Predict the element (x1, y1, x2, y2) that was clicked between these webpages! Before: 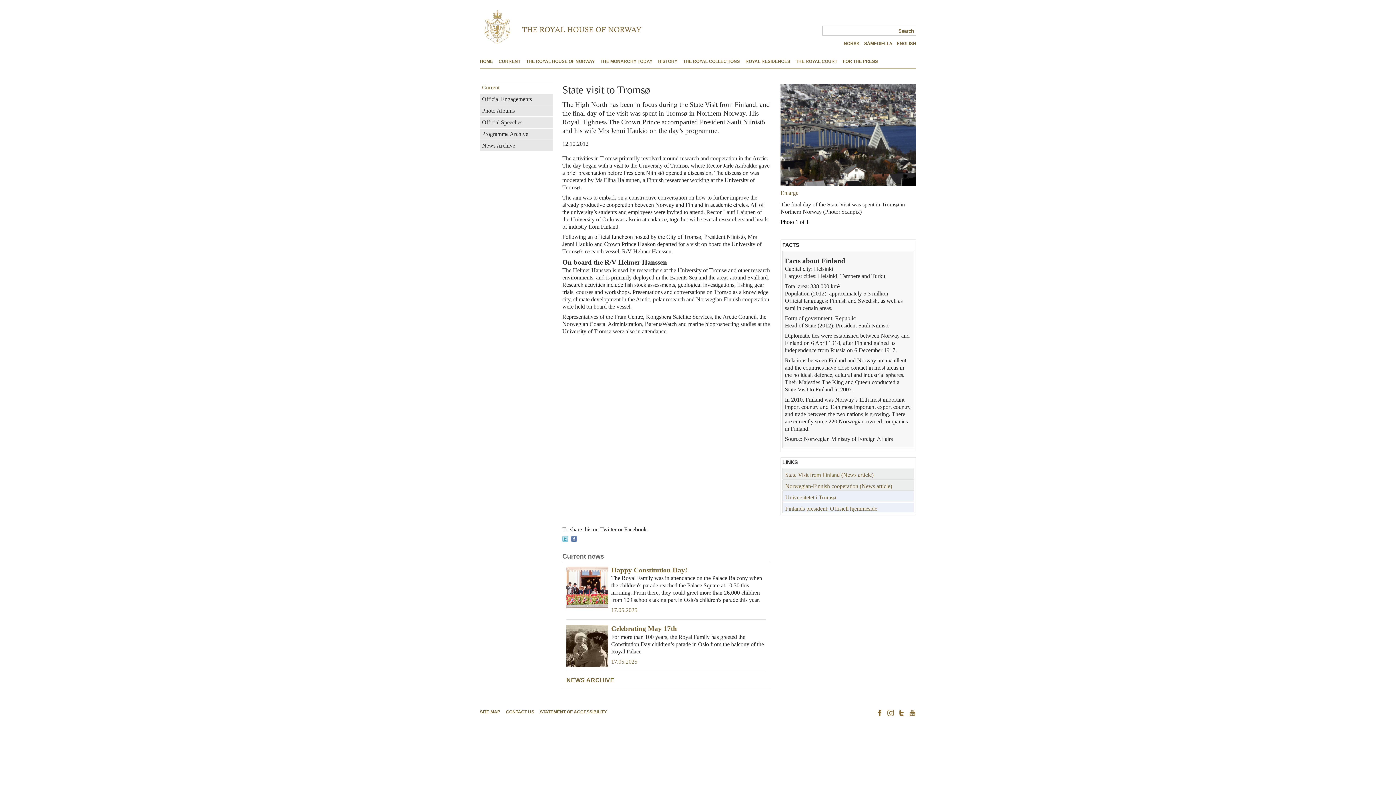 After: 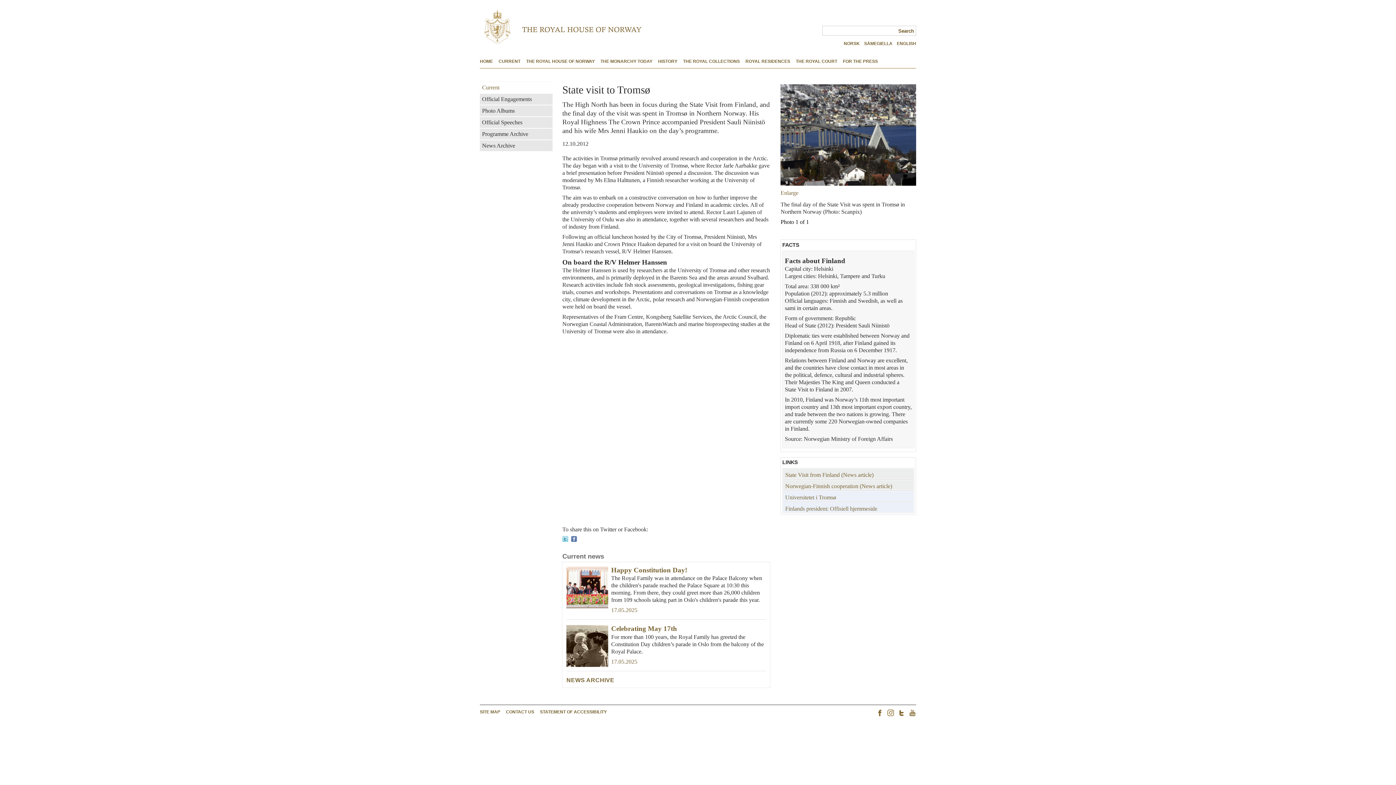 Action: bbox: (780, 180, 916, 187)